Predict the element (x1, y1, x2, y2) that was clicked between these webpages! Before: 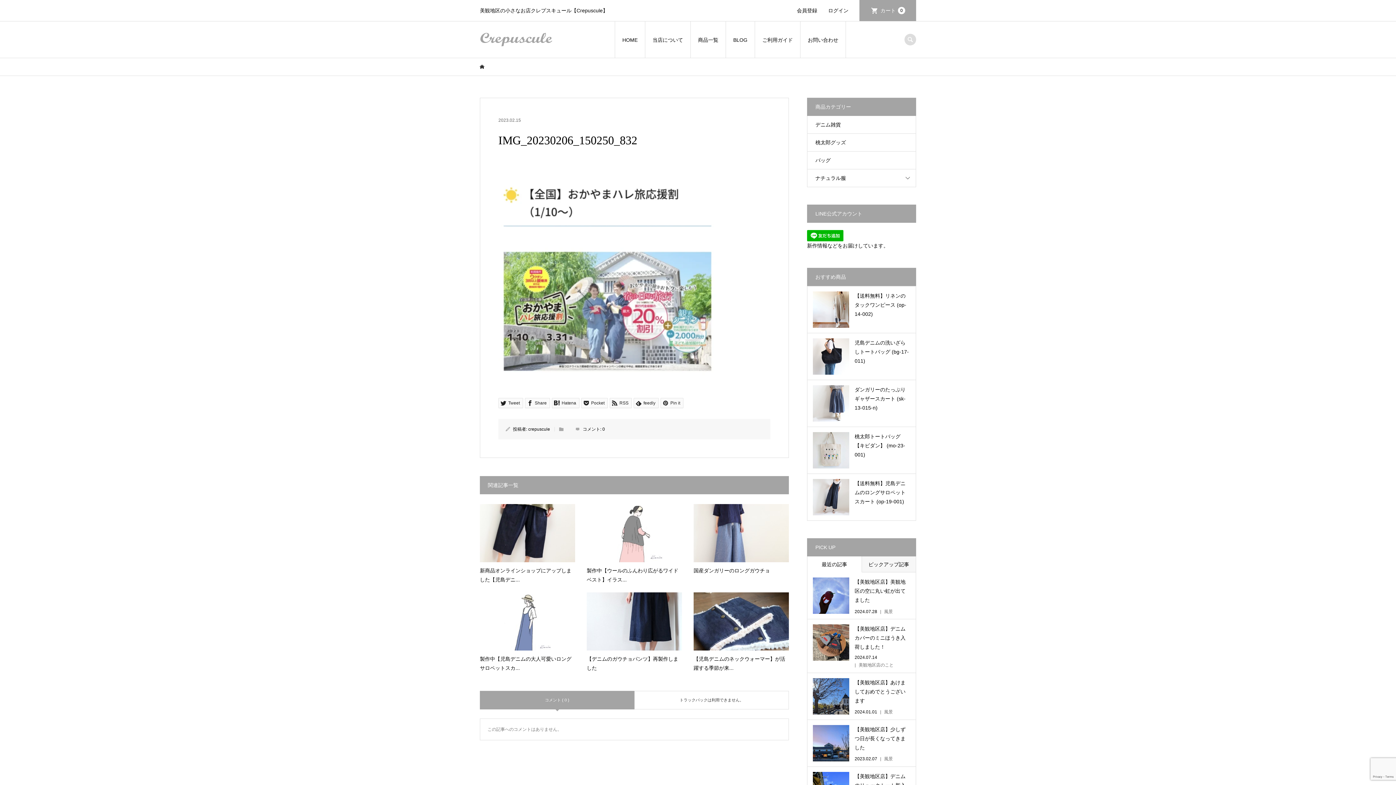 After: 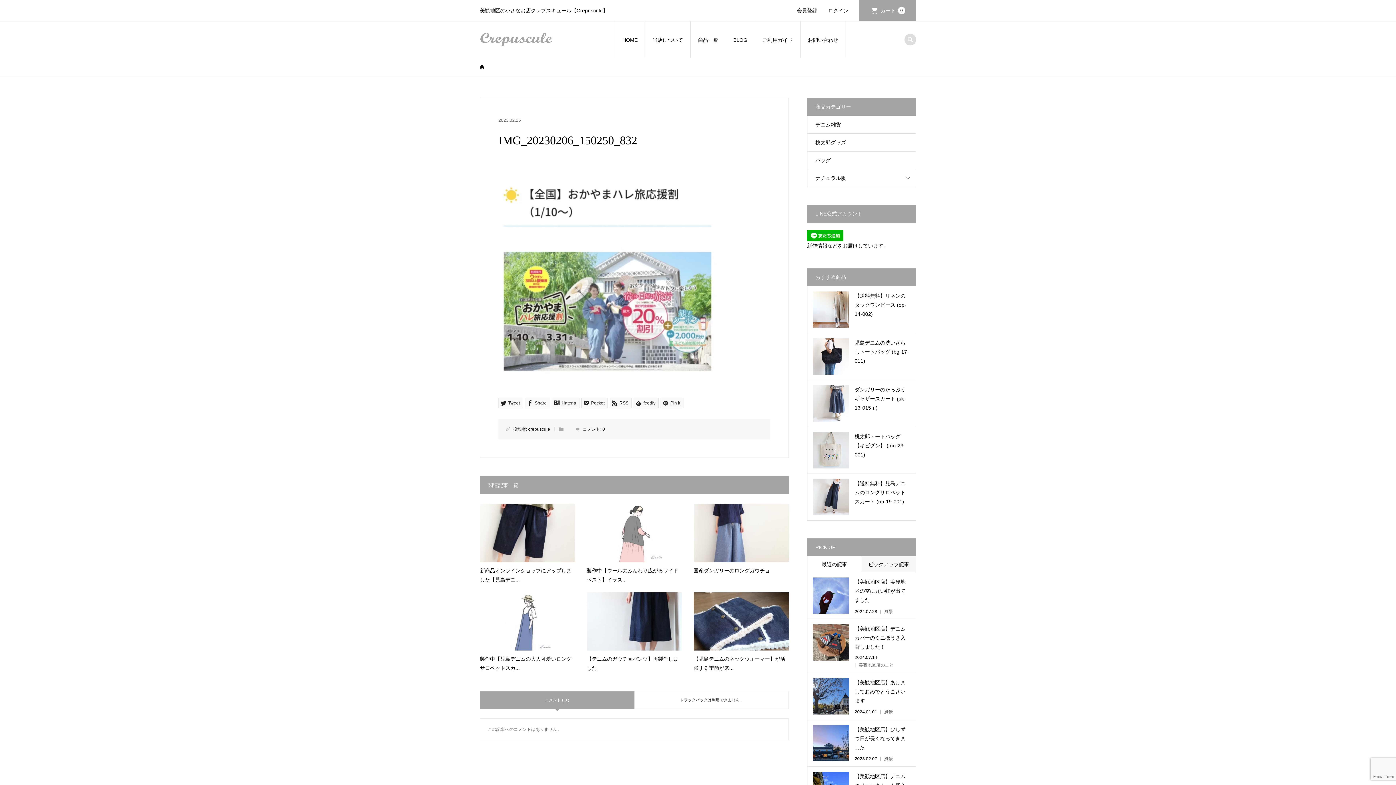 Action: bbox: (807, 230, 916, 241)